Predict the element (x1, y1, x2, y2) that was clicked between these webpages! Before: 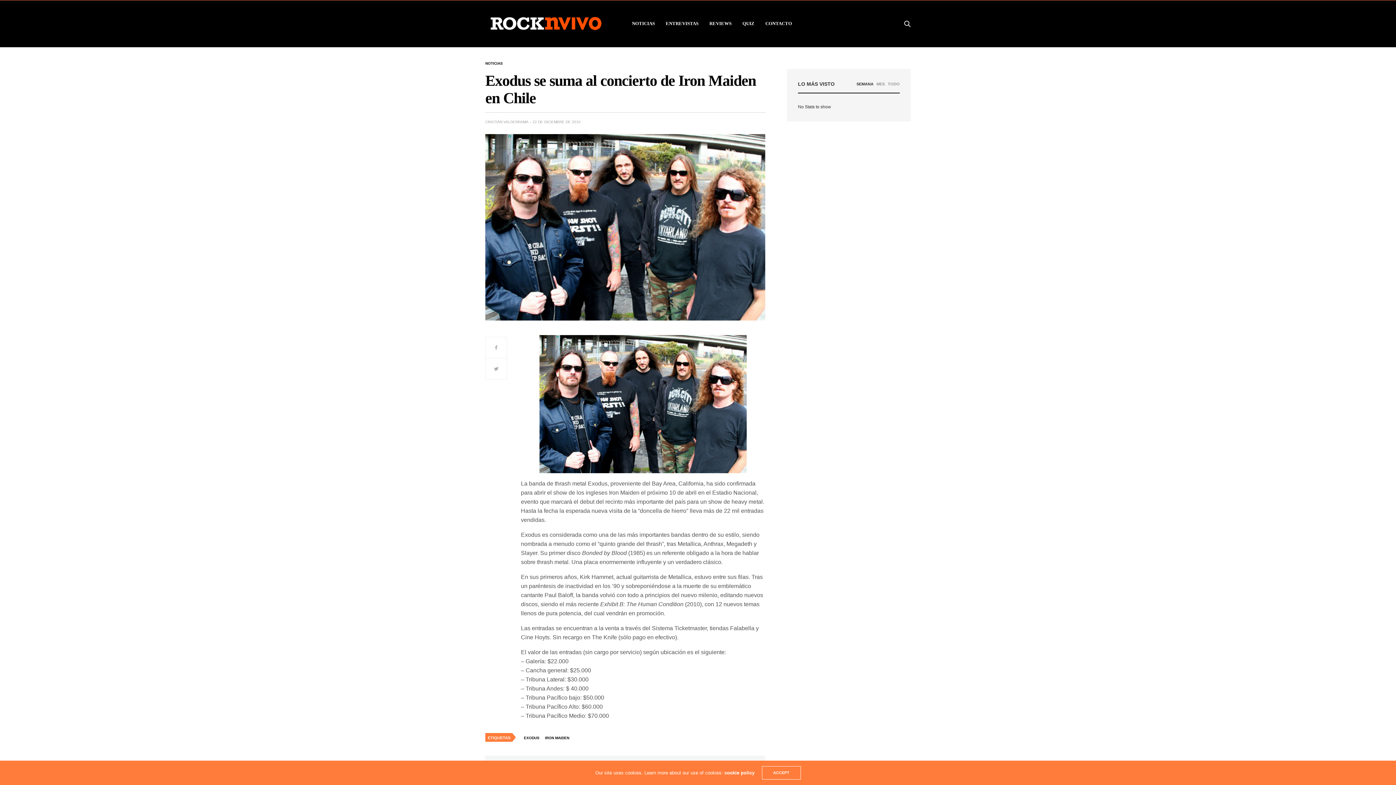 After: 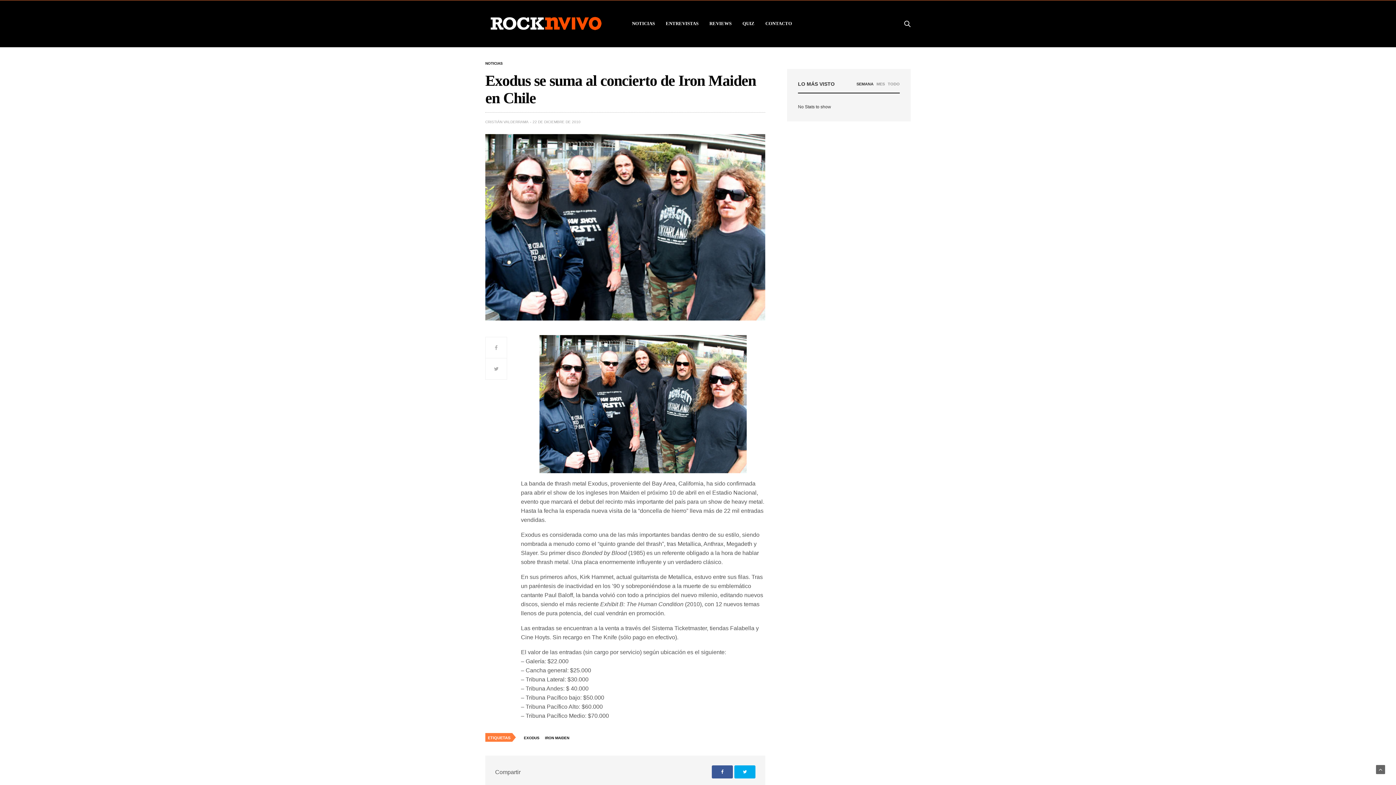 Action: bbox: (762, 766, 800, 780) label: ACCEPT